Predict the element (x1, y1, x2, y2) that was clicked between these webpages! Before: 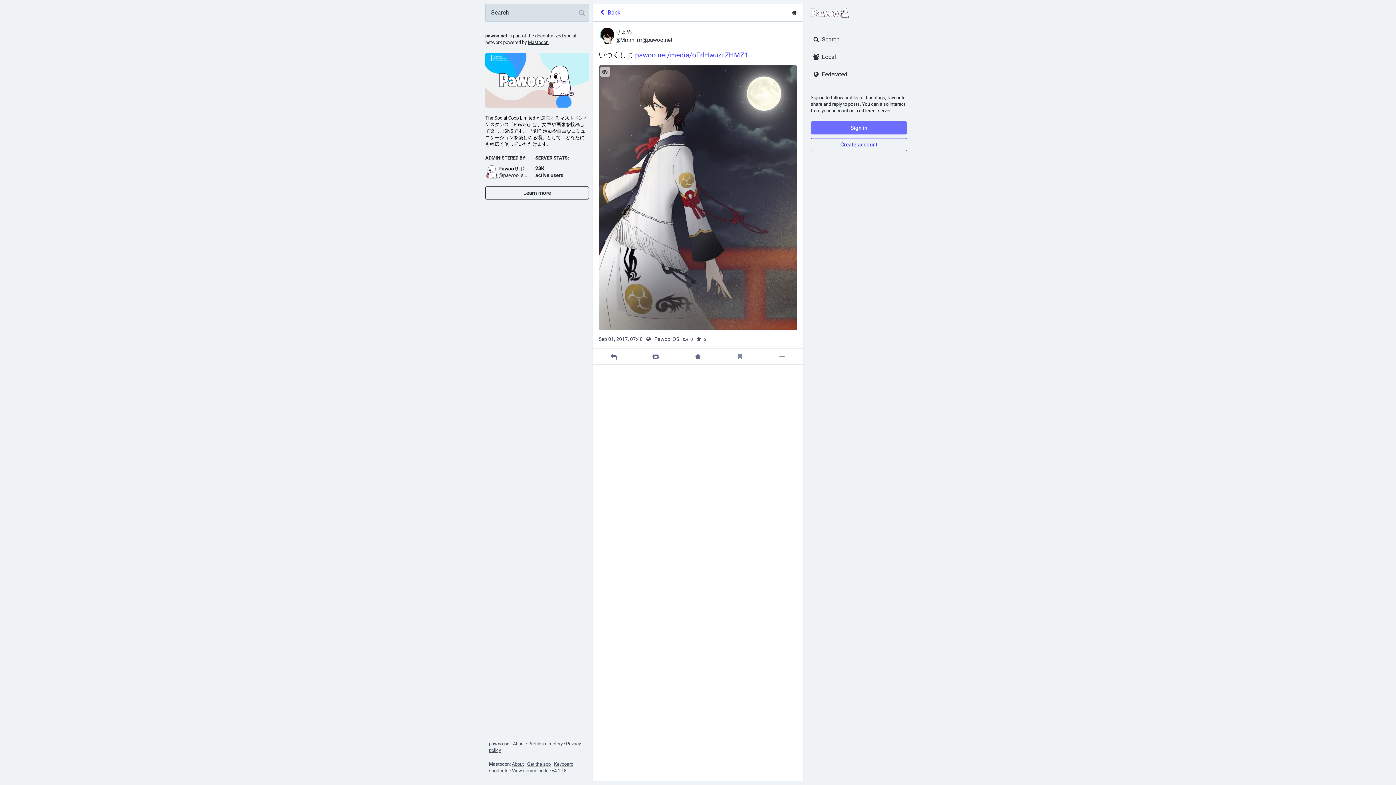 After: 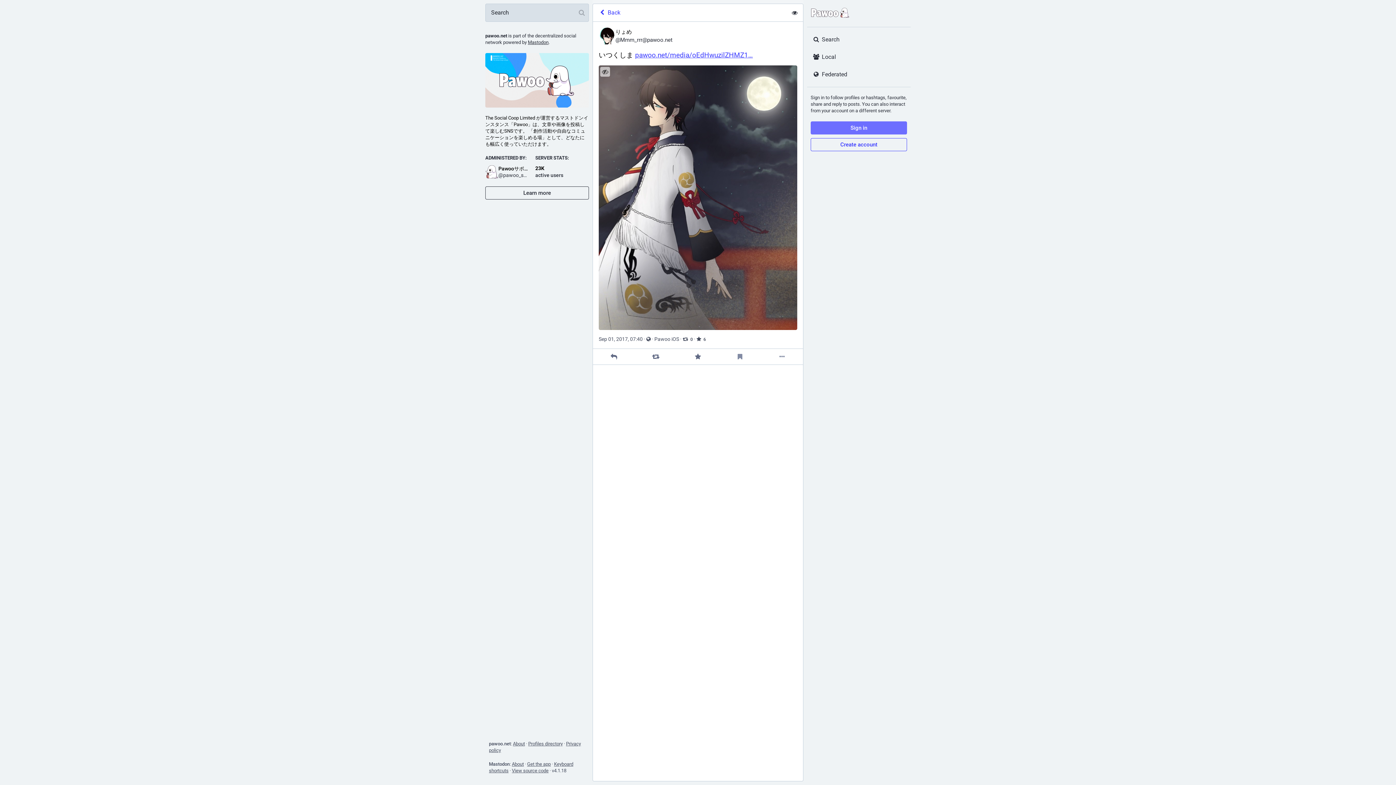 Action: label: https://
pawoo.net/media/oEdHwuzilZHMZ1
CBl8s bbox: (635, 50, 753, 59)